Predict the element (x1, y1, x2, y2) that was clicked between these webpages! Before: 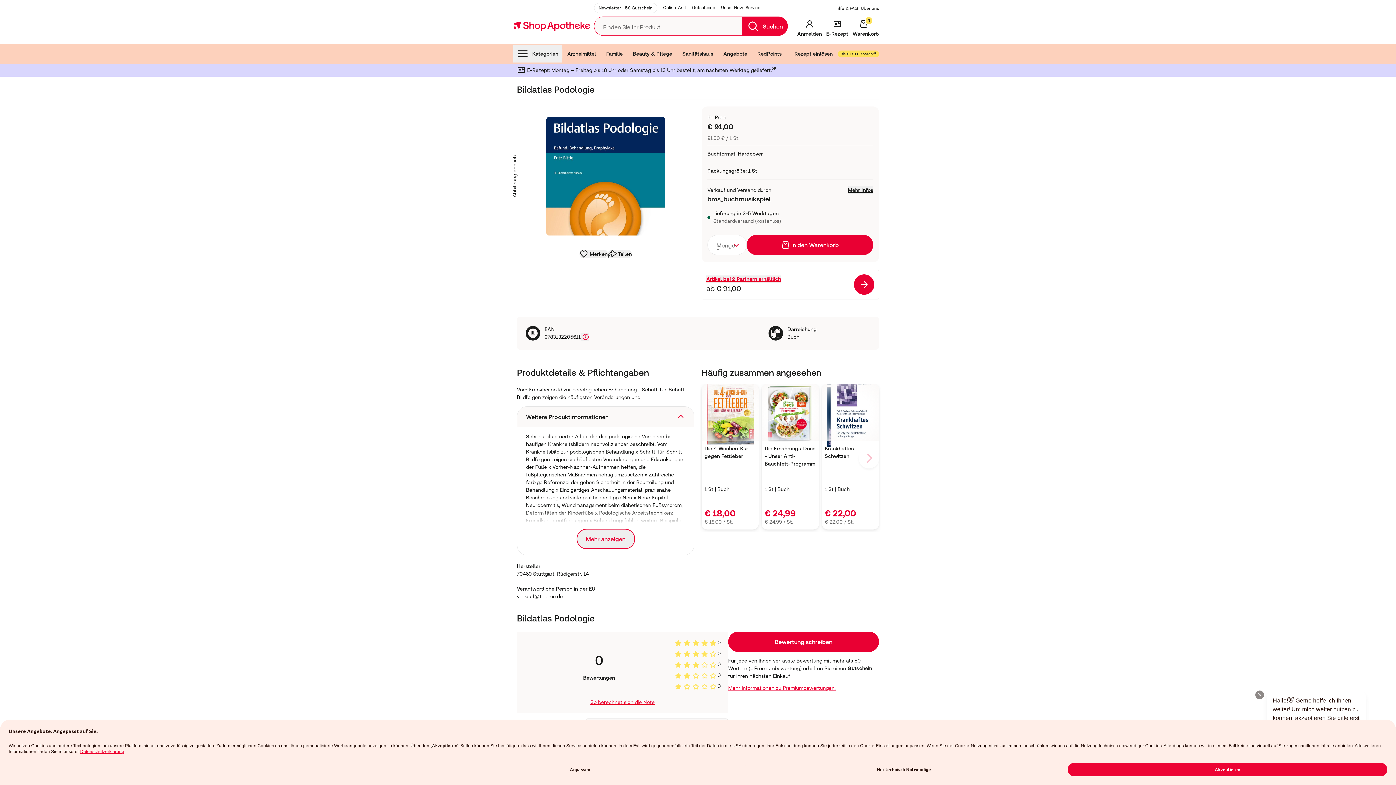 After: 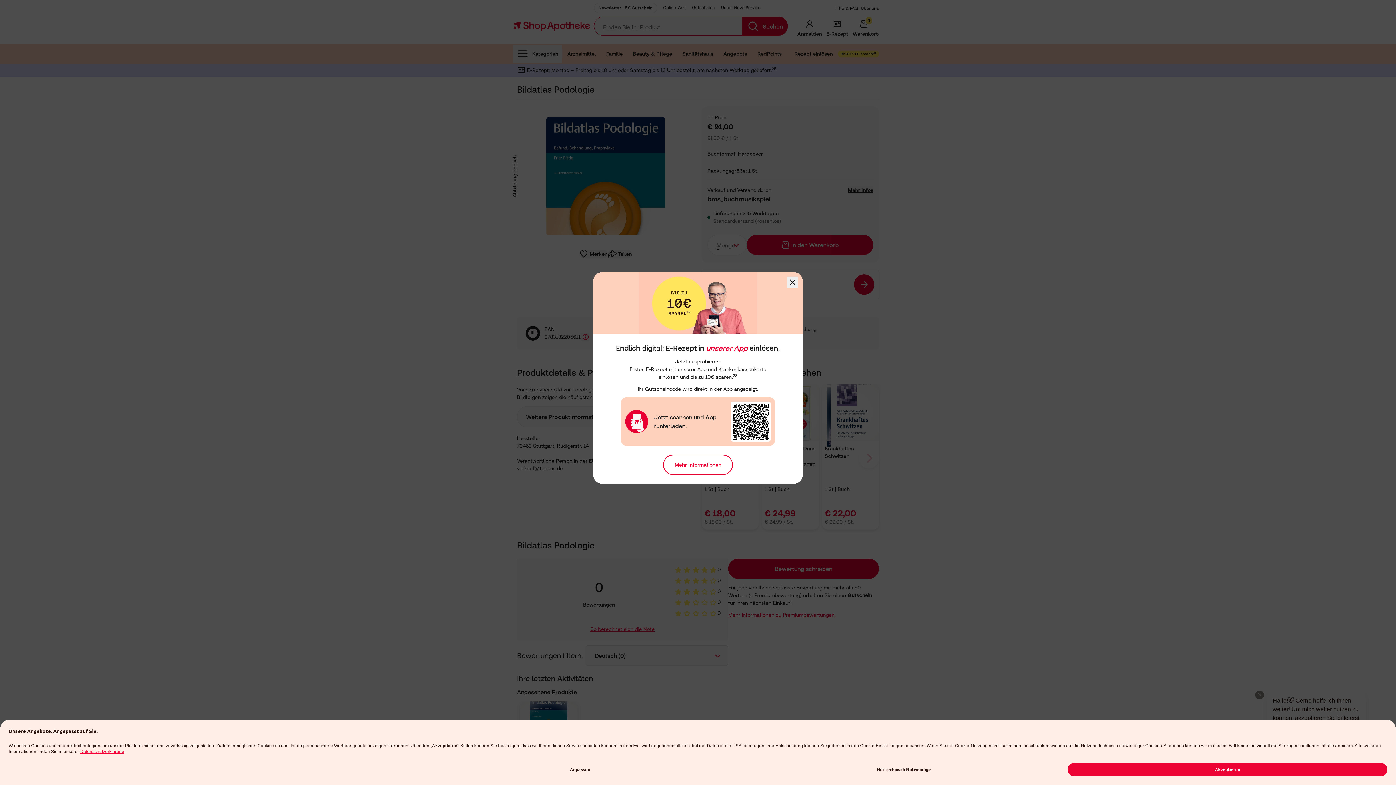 Action: label: Weitere Produktinformationen bbox: (517, 406, 694, 427)